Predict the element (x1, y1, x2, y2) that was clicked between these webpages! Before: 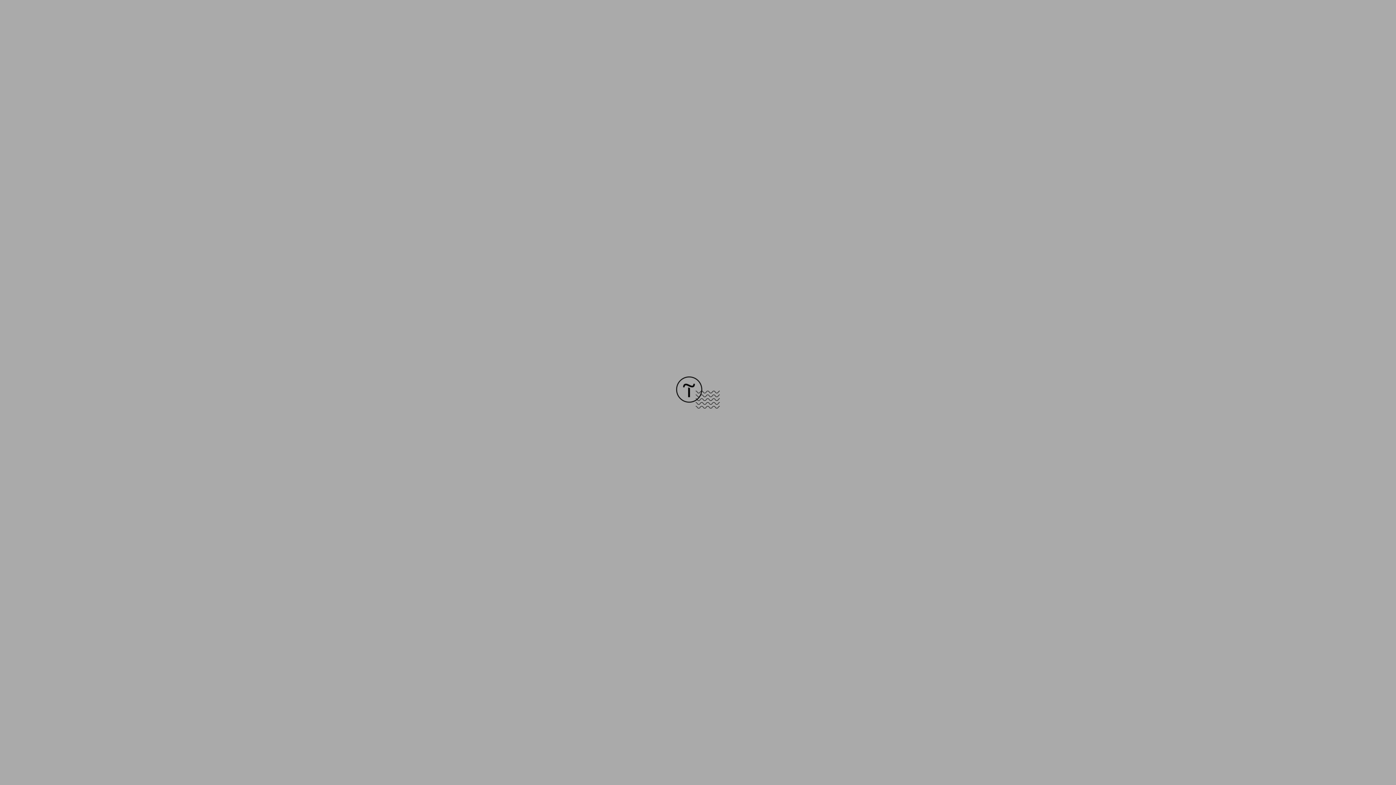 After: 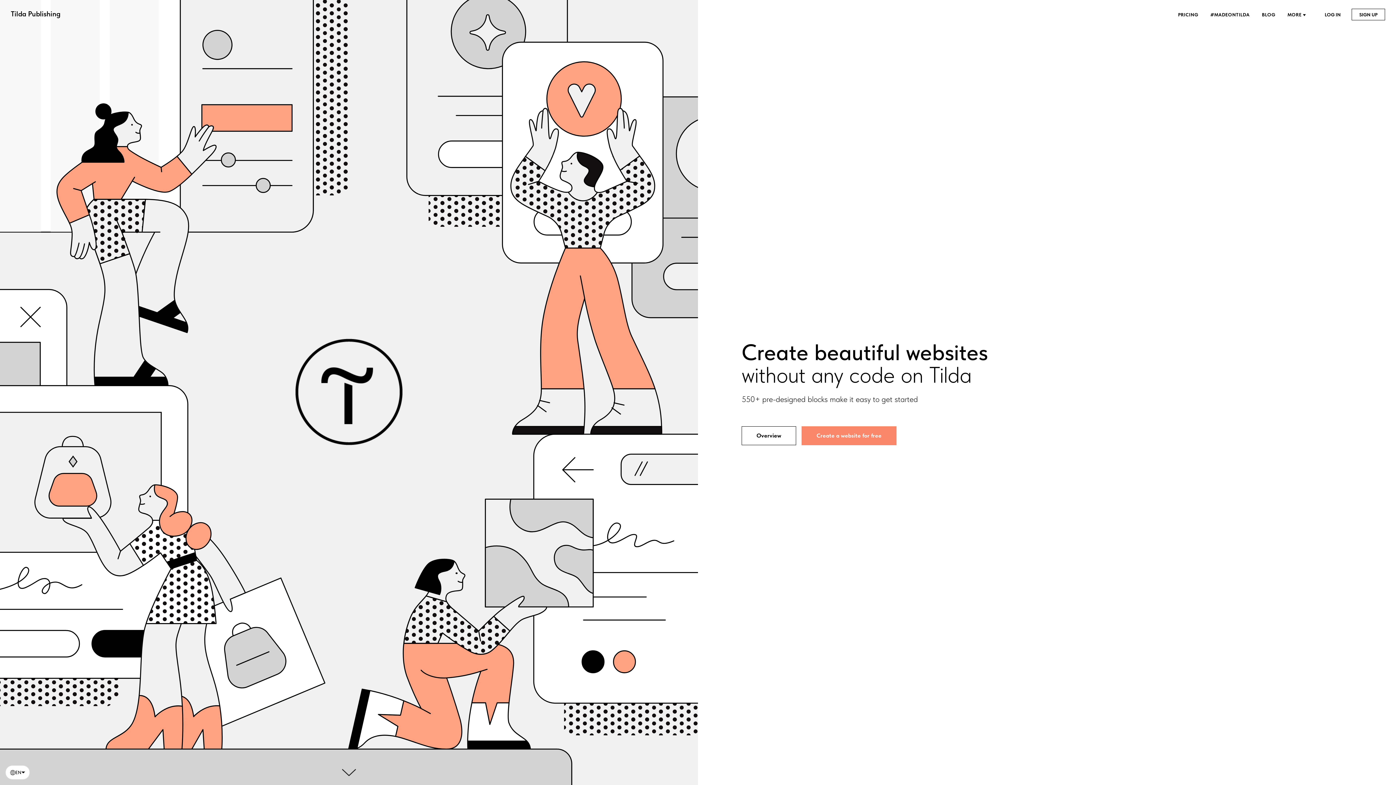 Action: bbox: (676, 403, 720, 409)